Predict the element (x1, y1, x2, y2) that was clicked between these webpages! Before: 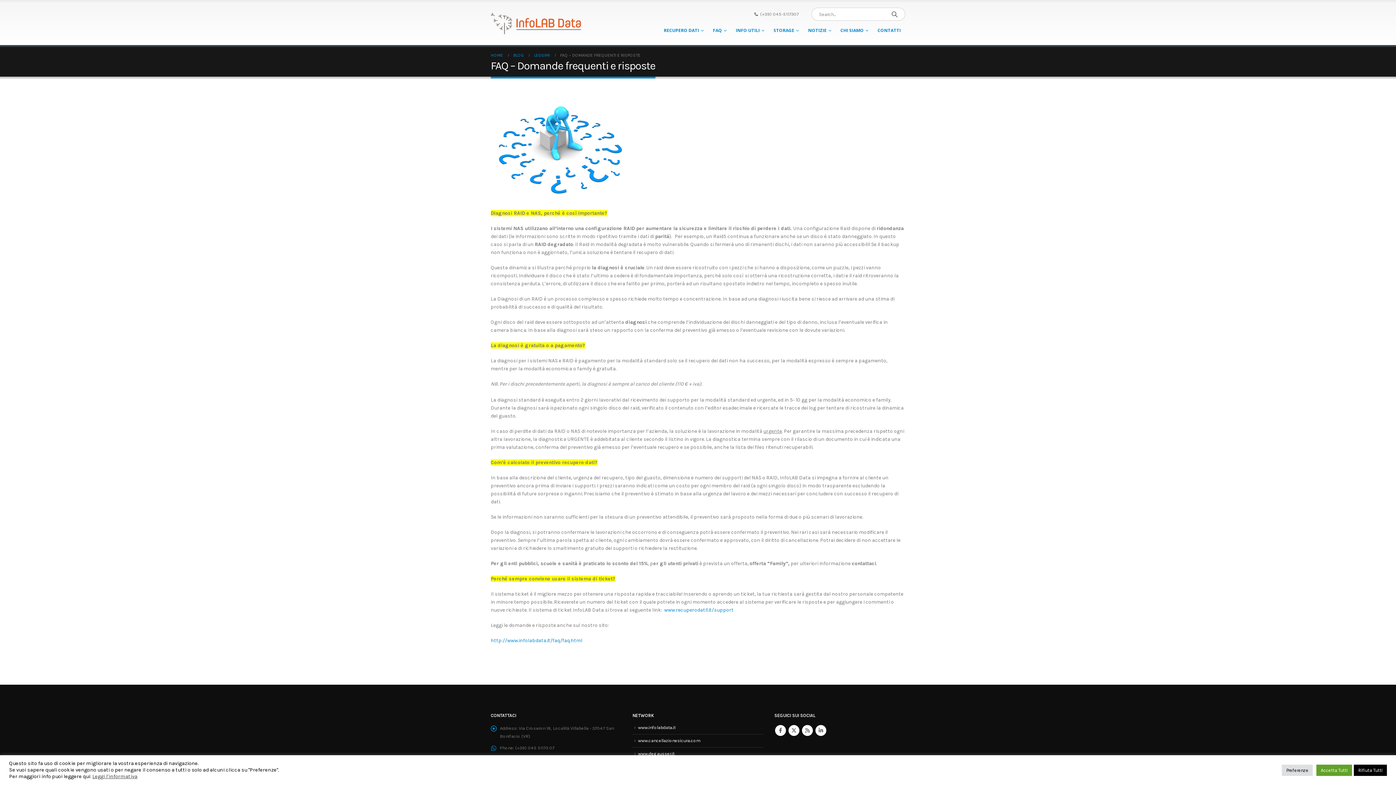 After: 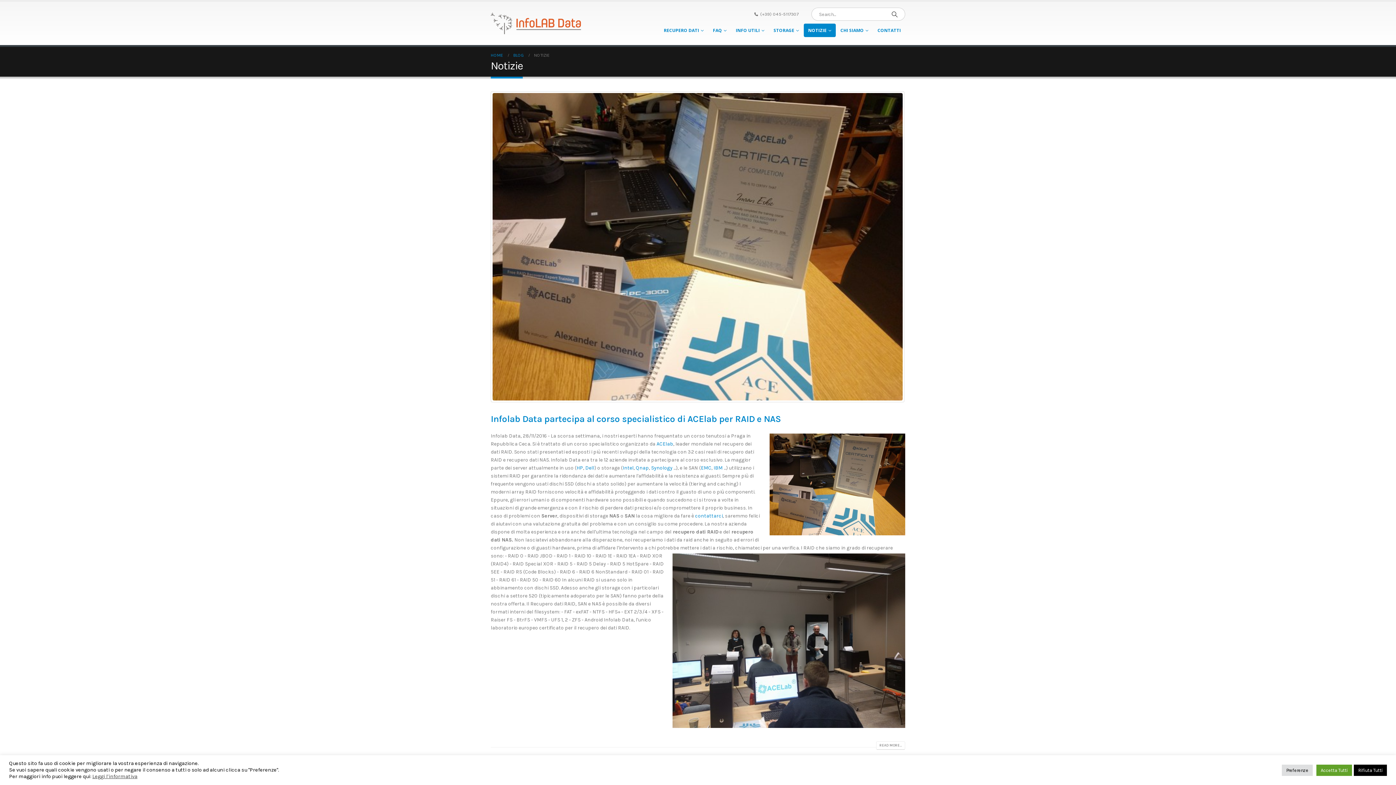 Action: bbox: (804, 23, 836, 37) label: NOTIZIE